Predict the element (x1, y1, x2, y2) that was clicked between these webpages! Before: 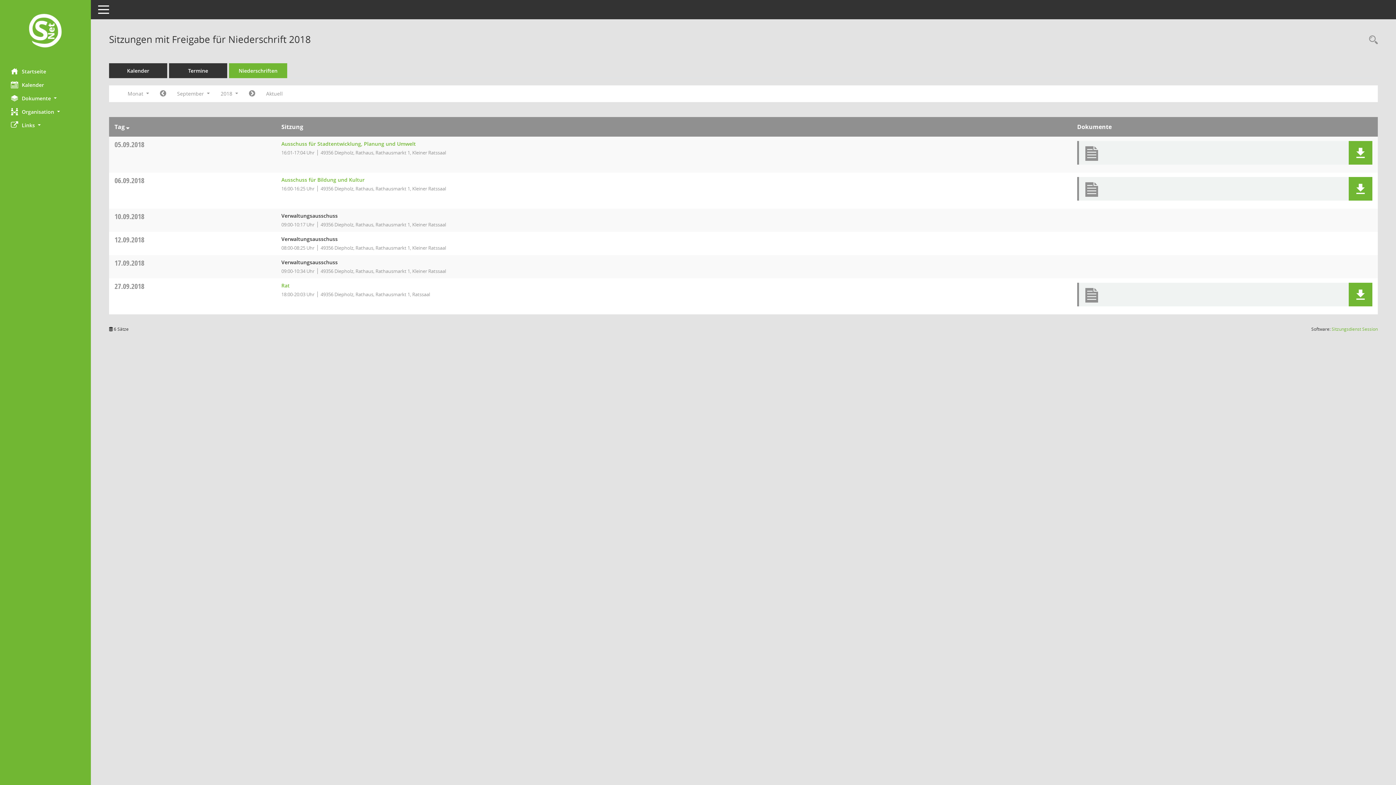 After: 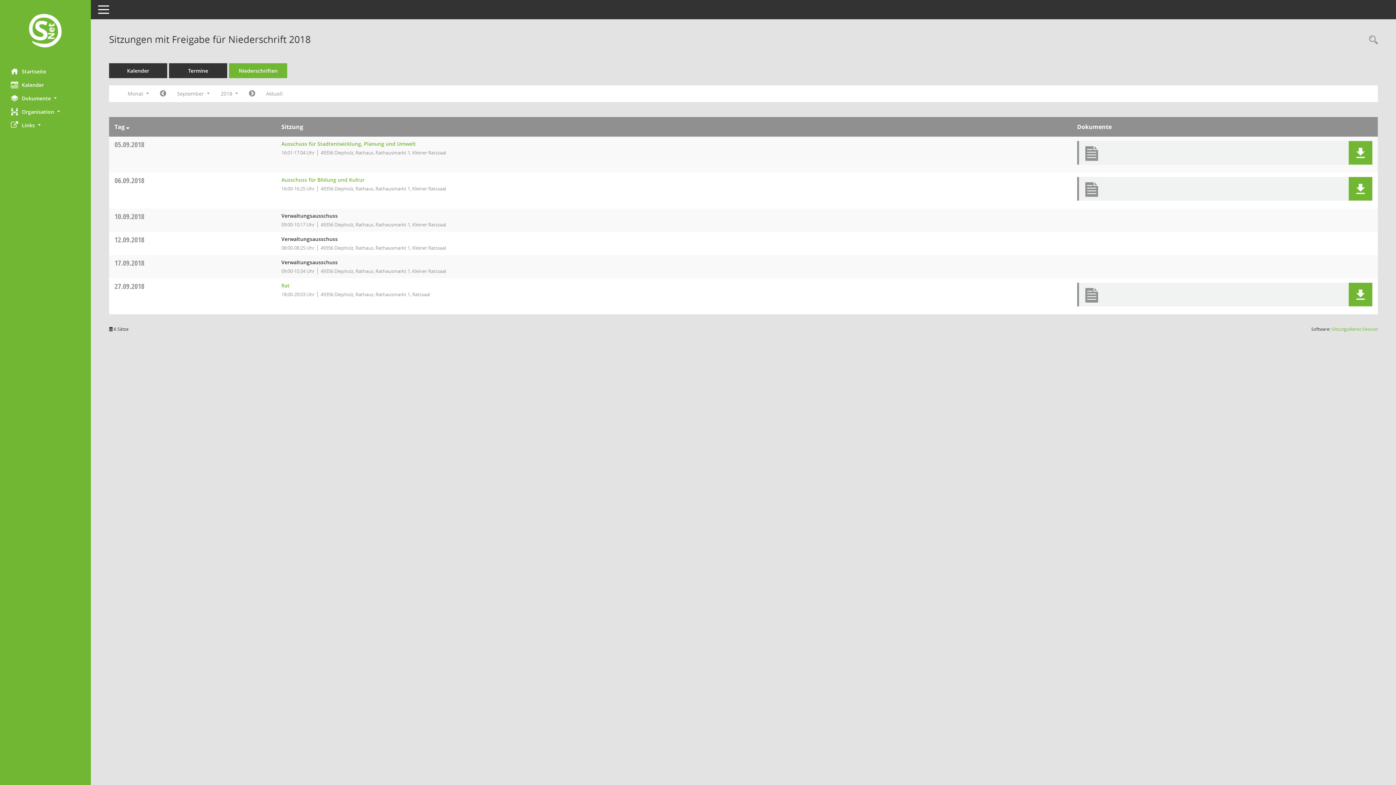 Action: label: 27.09.2018 bbox: (114, 281, 144, 291)